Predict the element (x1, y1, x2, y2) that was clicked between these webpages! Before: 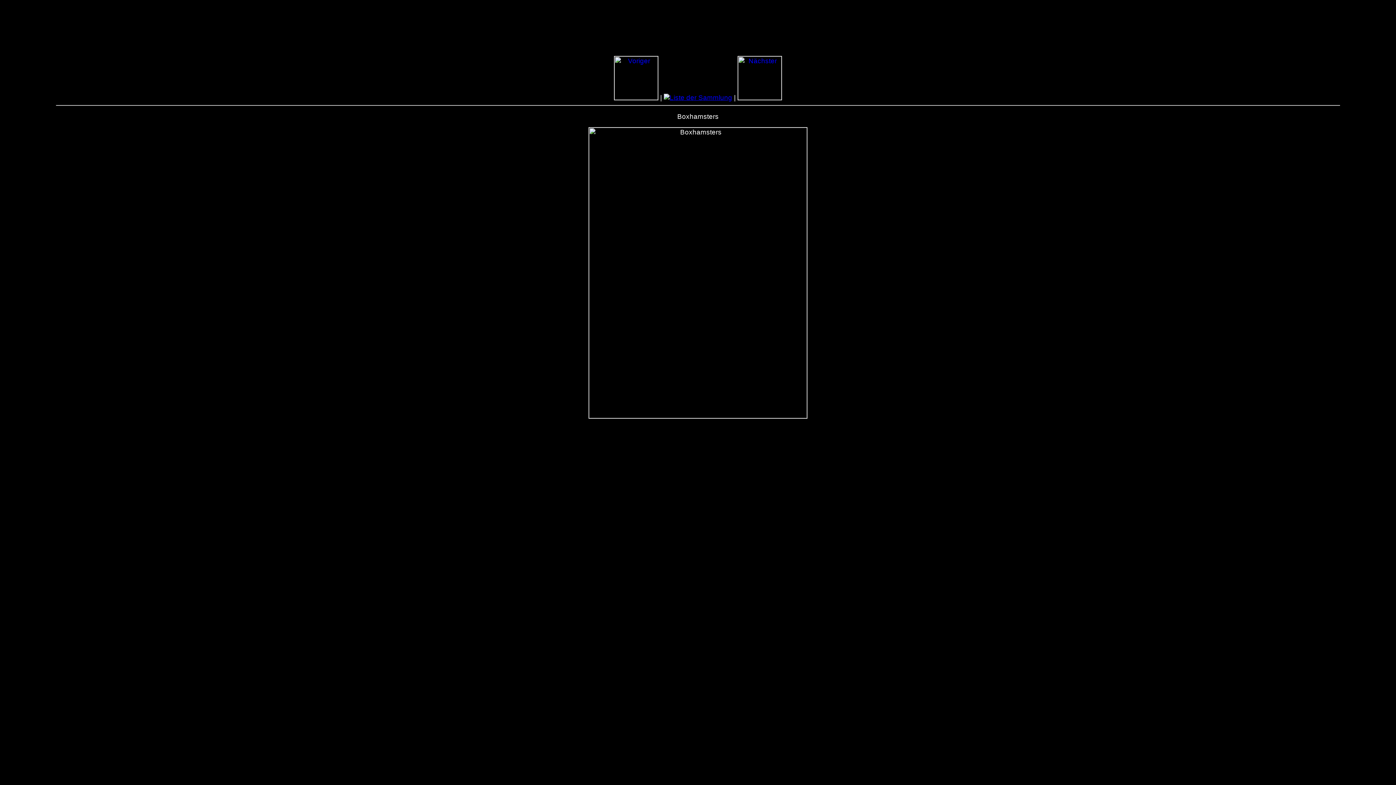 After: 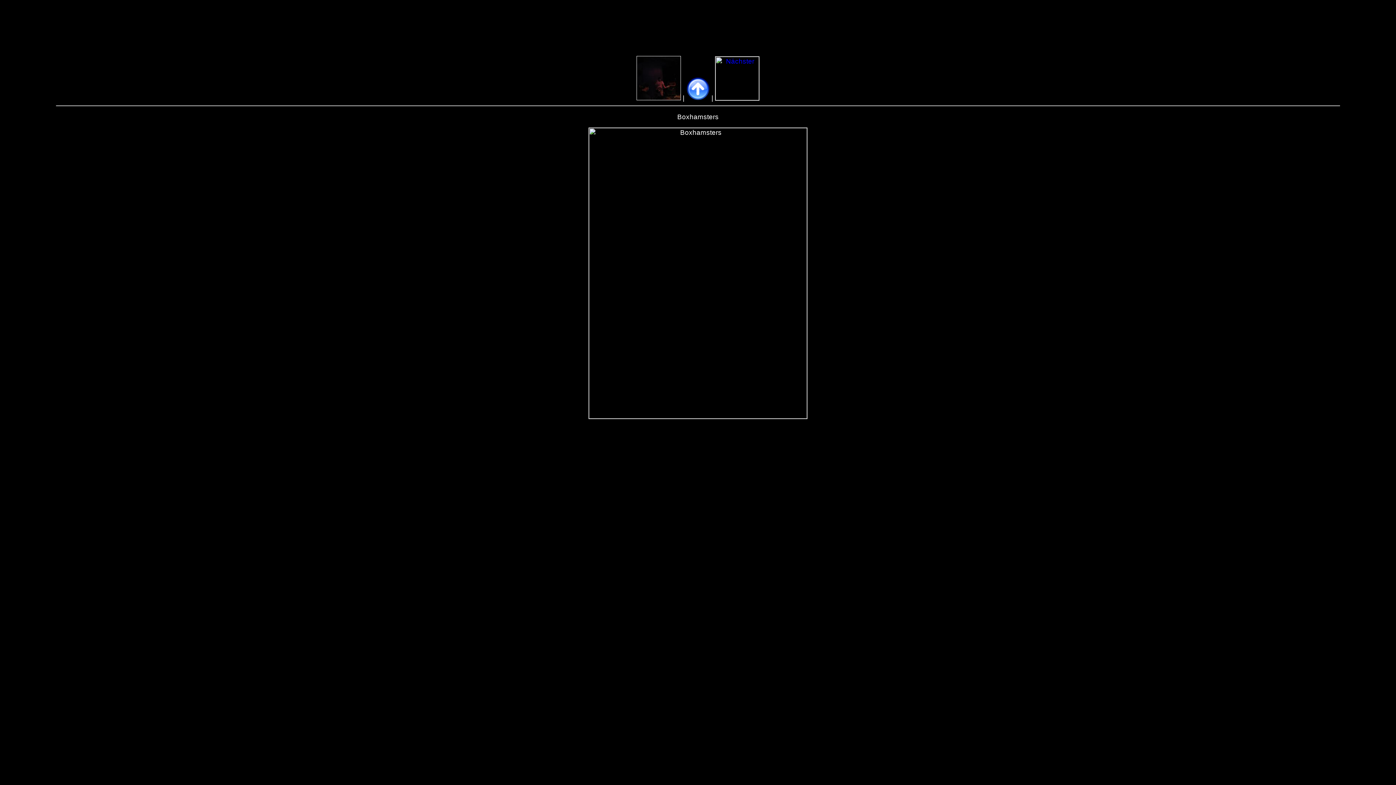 Action: bbox: (614, 93, 658, 101)